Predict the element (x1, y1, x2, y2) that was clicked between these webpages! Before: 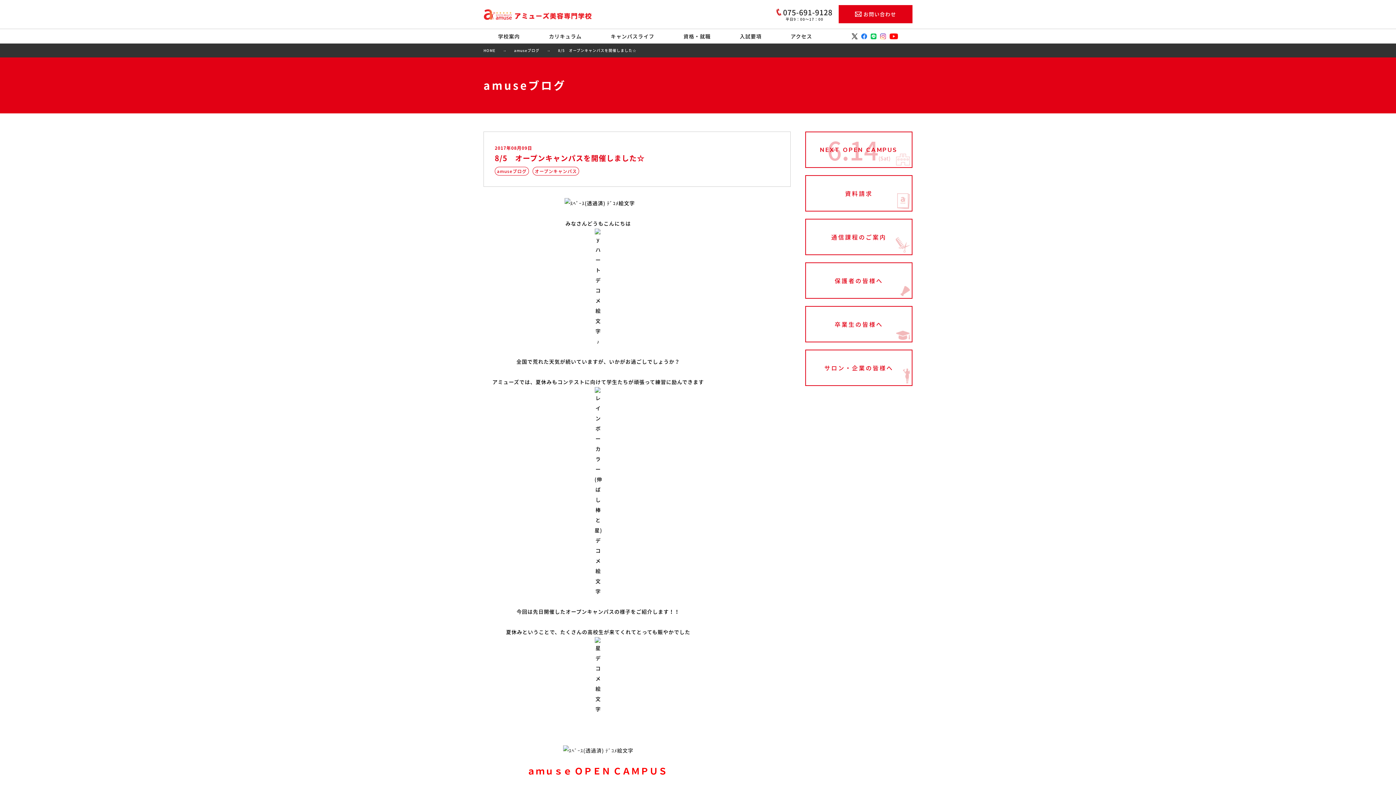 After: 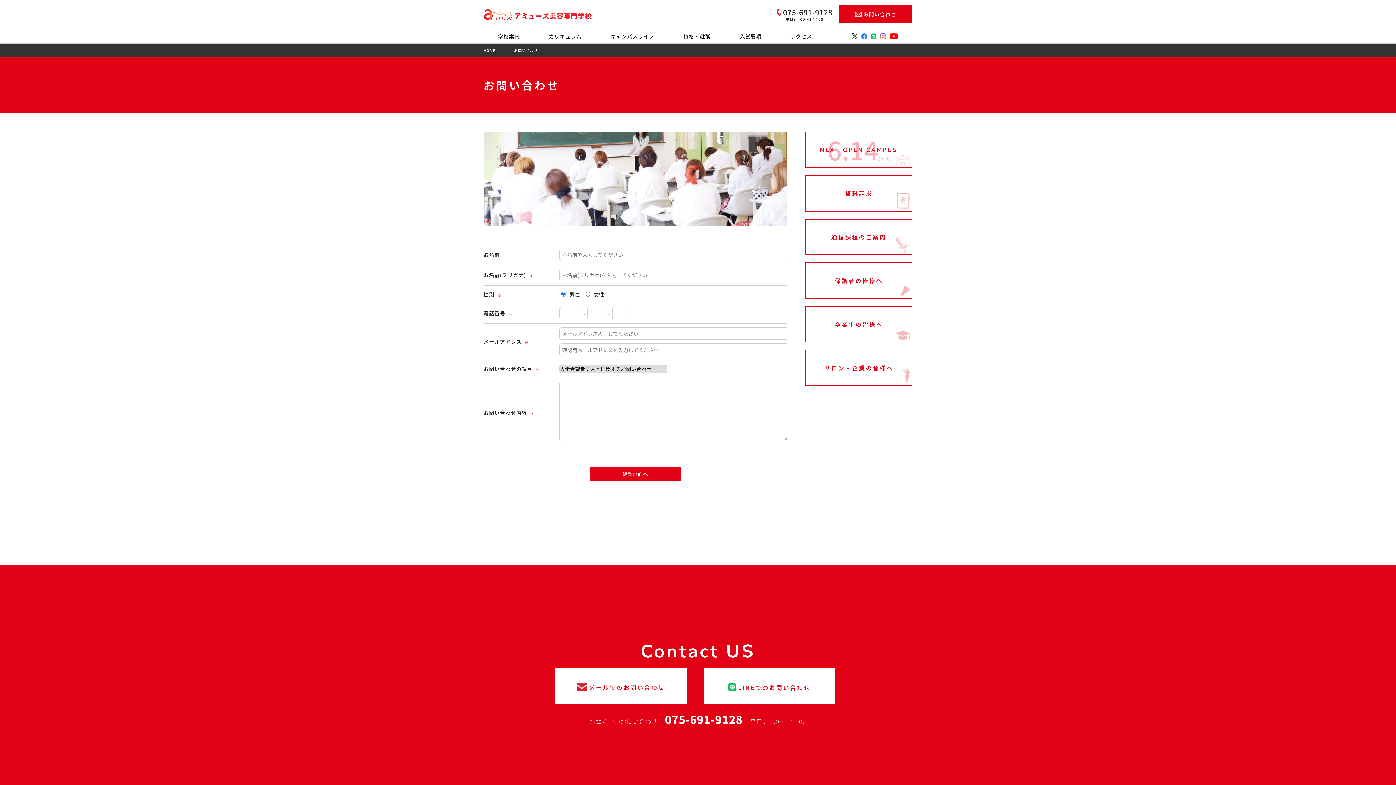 Action: bbox: (838, 5, 912, 23) label: お問い合わせ